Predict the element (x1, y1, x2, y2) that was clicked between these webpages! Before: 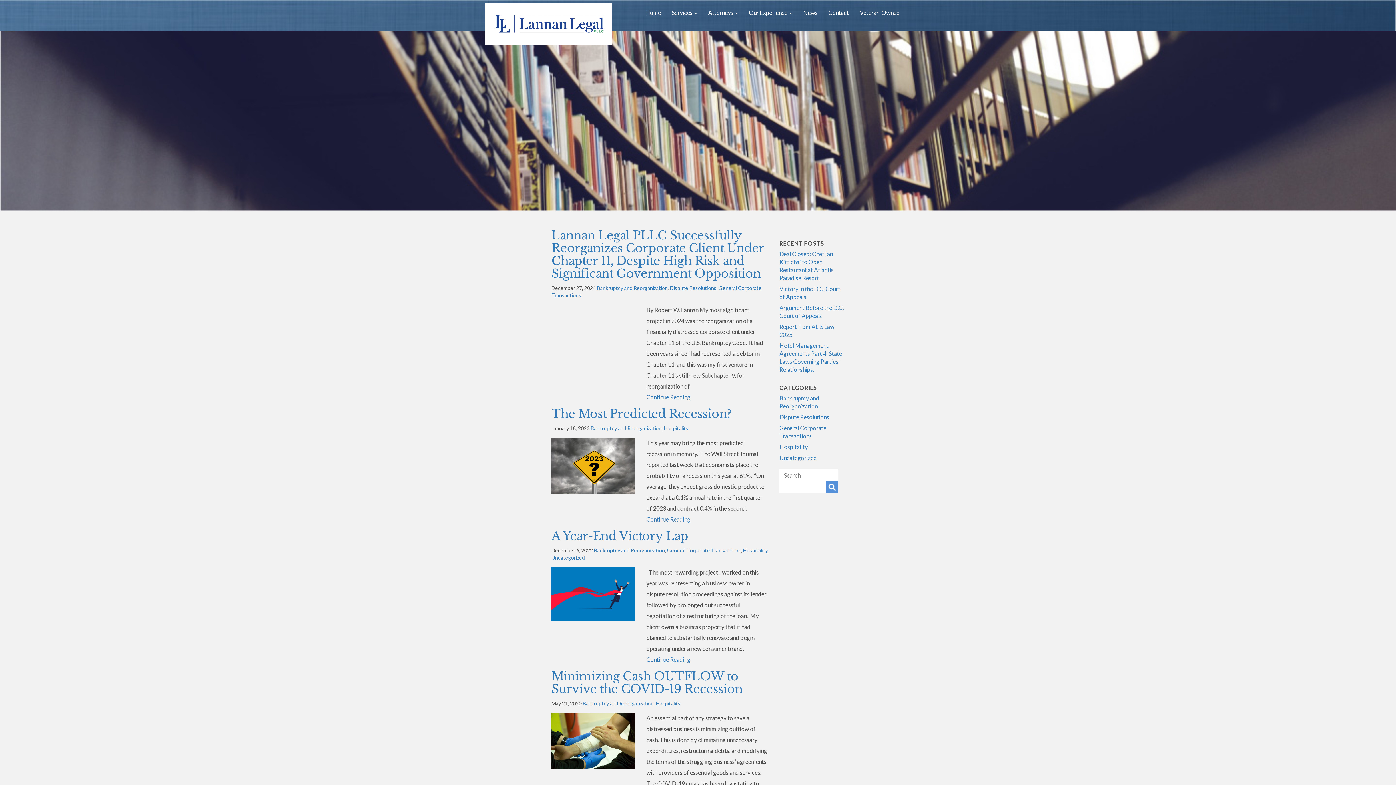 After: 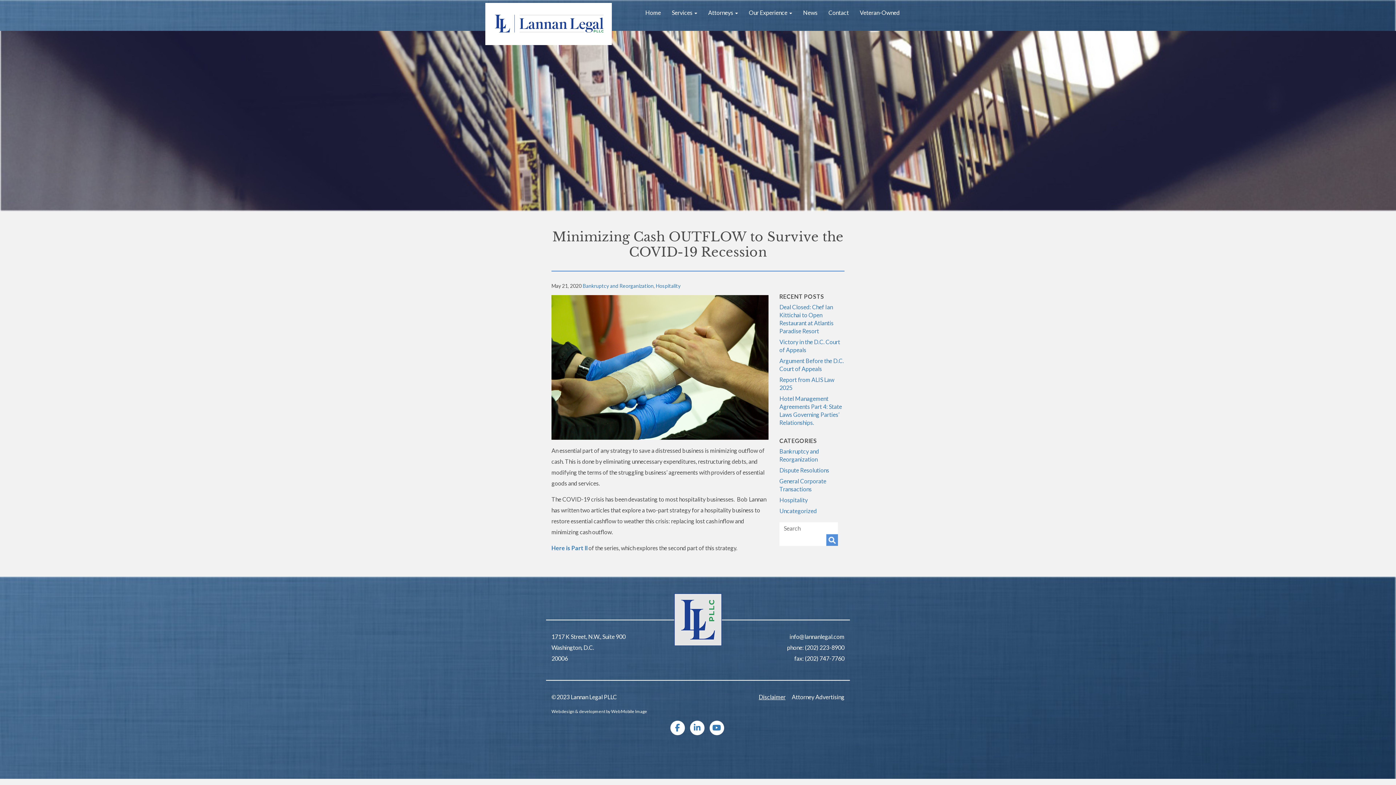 Action: bbox: (551, 737, 635, 743)